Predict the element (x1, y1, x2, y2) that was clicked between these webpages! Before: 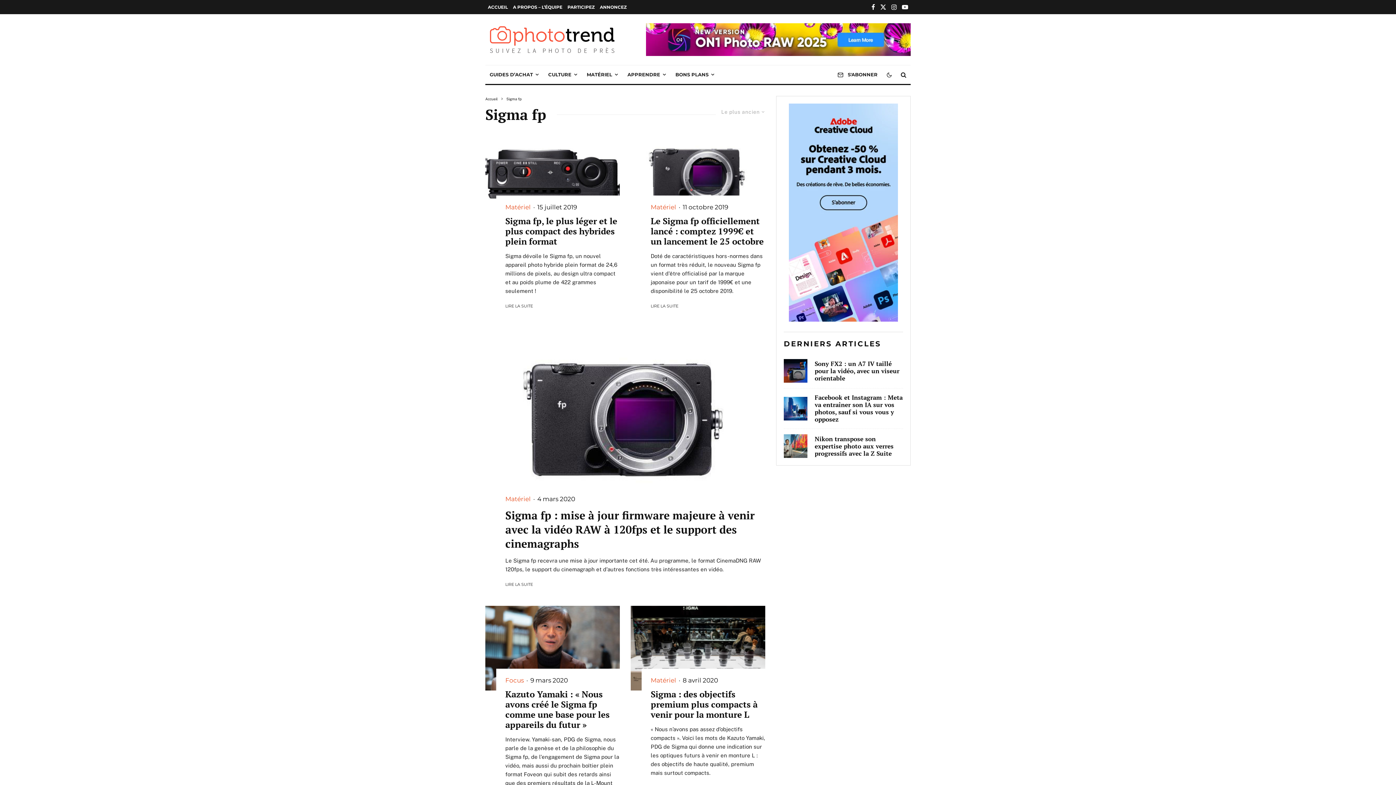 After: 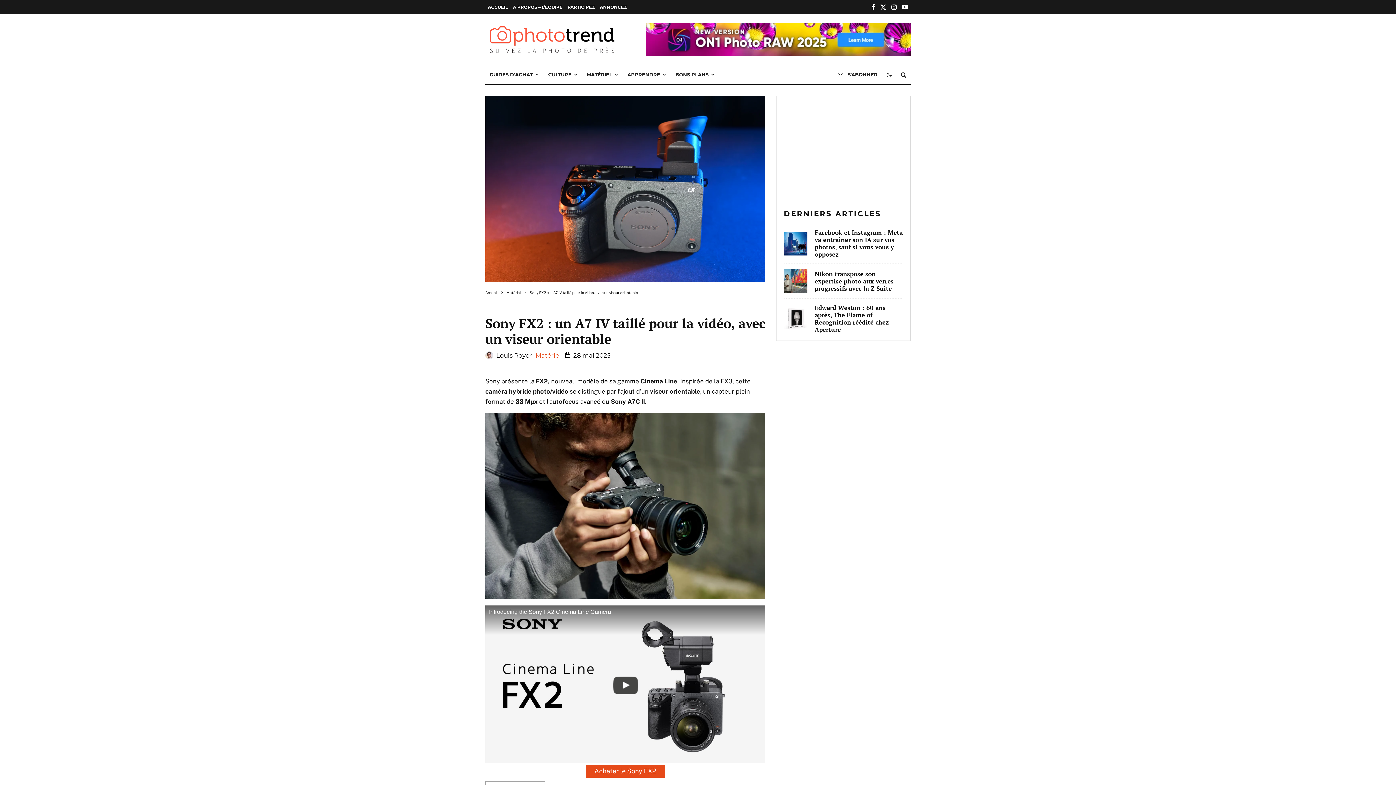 Action: bbox: (784, 359, 807, 382)